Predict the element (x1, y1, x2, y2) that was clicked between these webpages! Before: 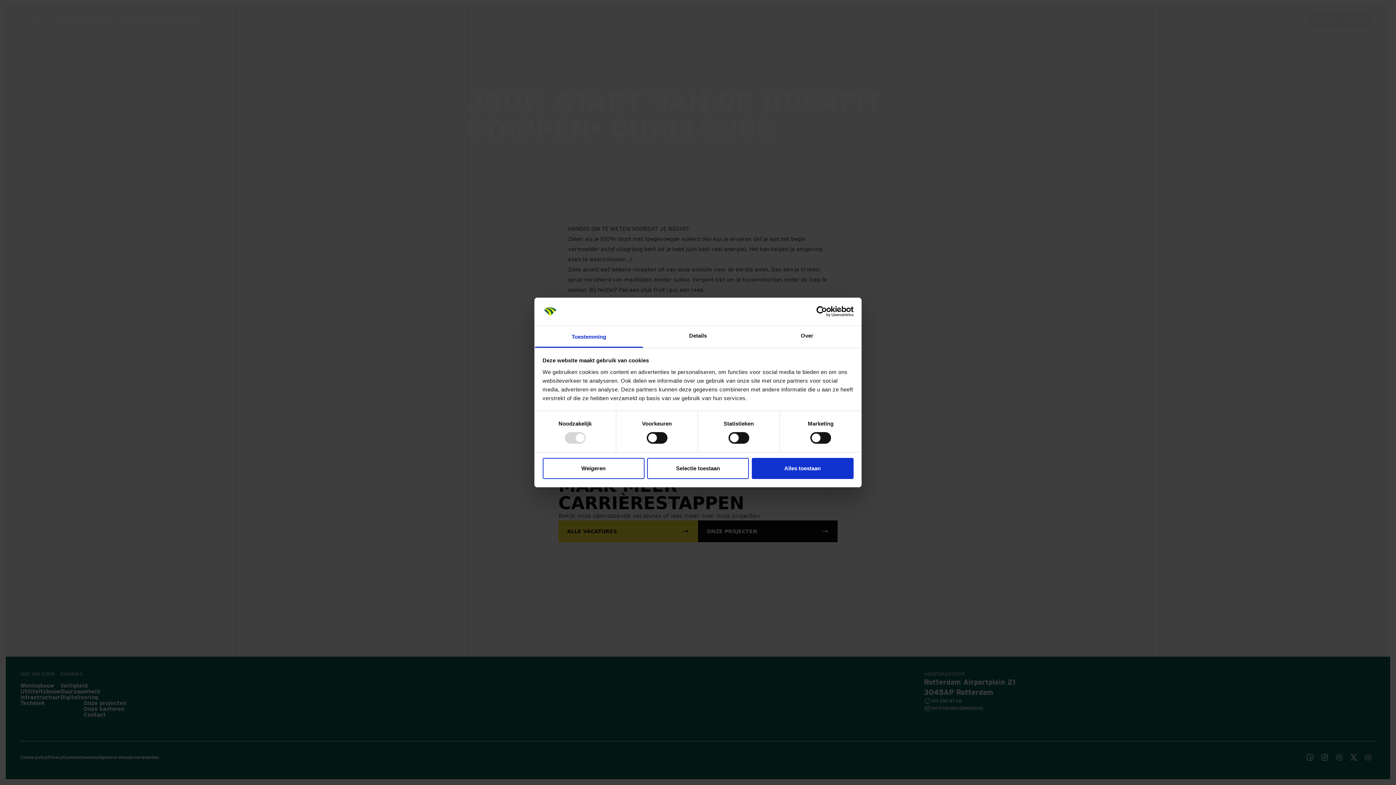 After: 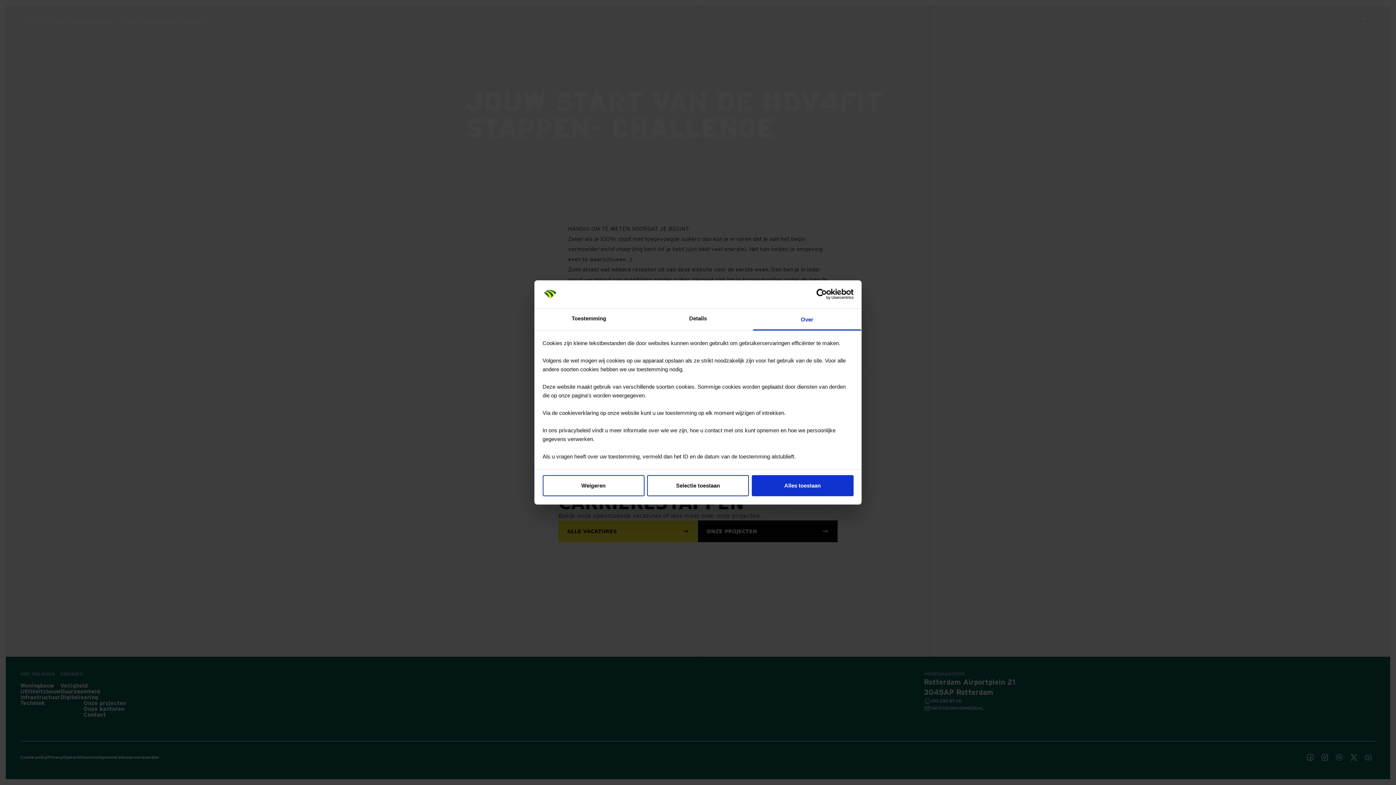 Action: label: Over bbox: (752, 326, 861, 347)